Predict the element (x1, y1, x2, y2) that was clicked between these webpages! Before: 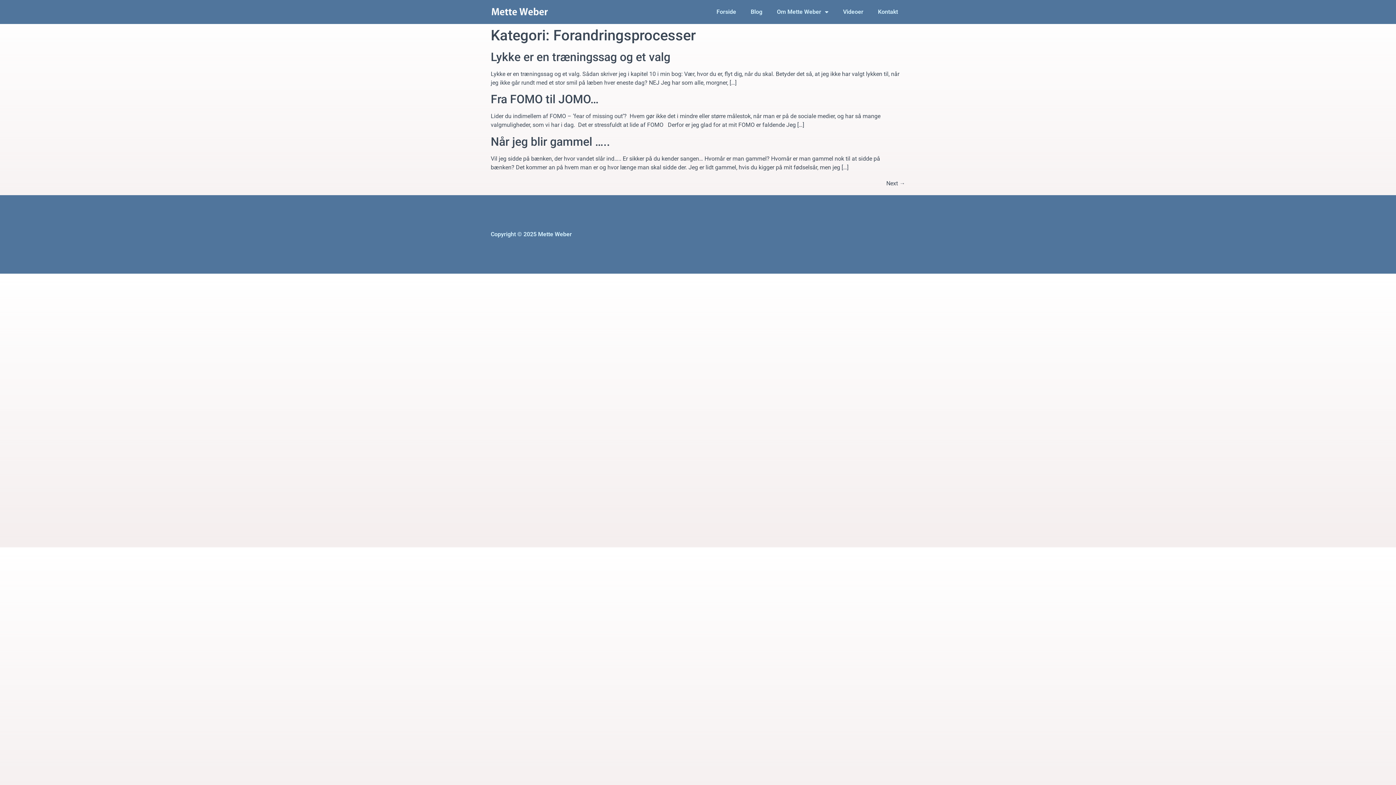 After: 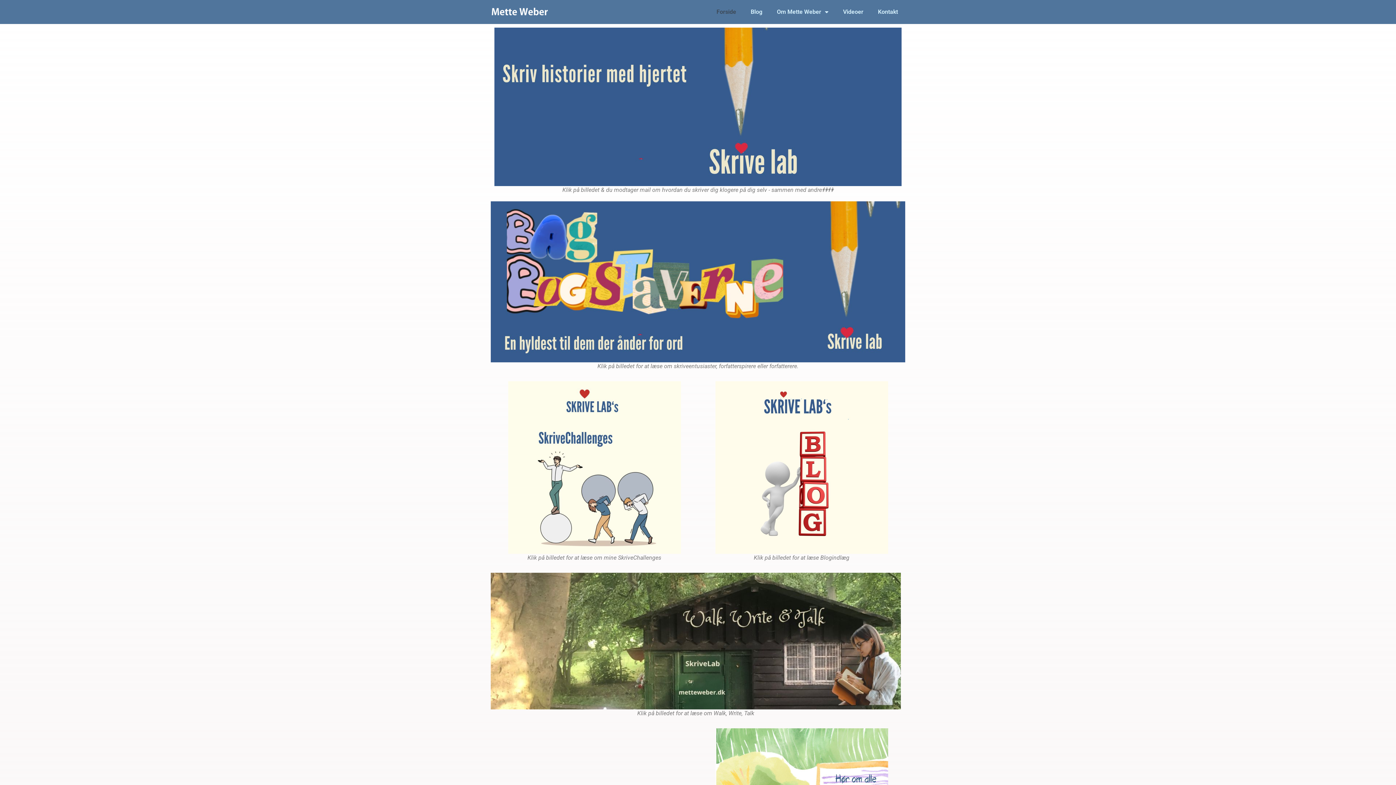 Action: bbox: (490, 7, 549, 16)